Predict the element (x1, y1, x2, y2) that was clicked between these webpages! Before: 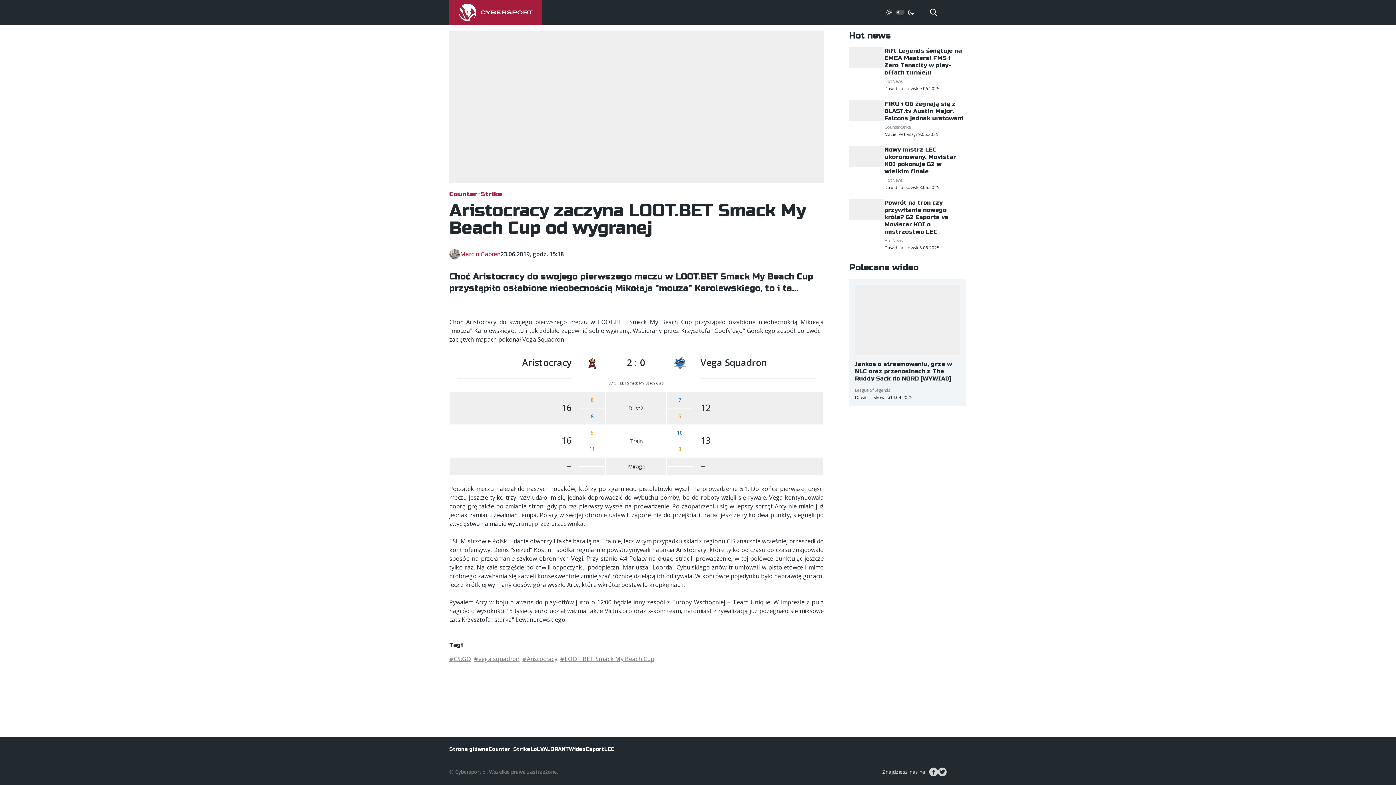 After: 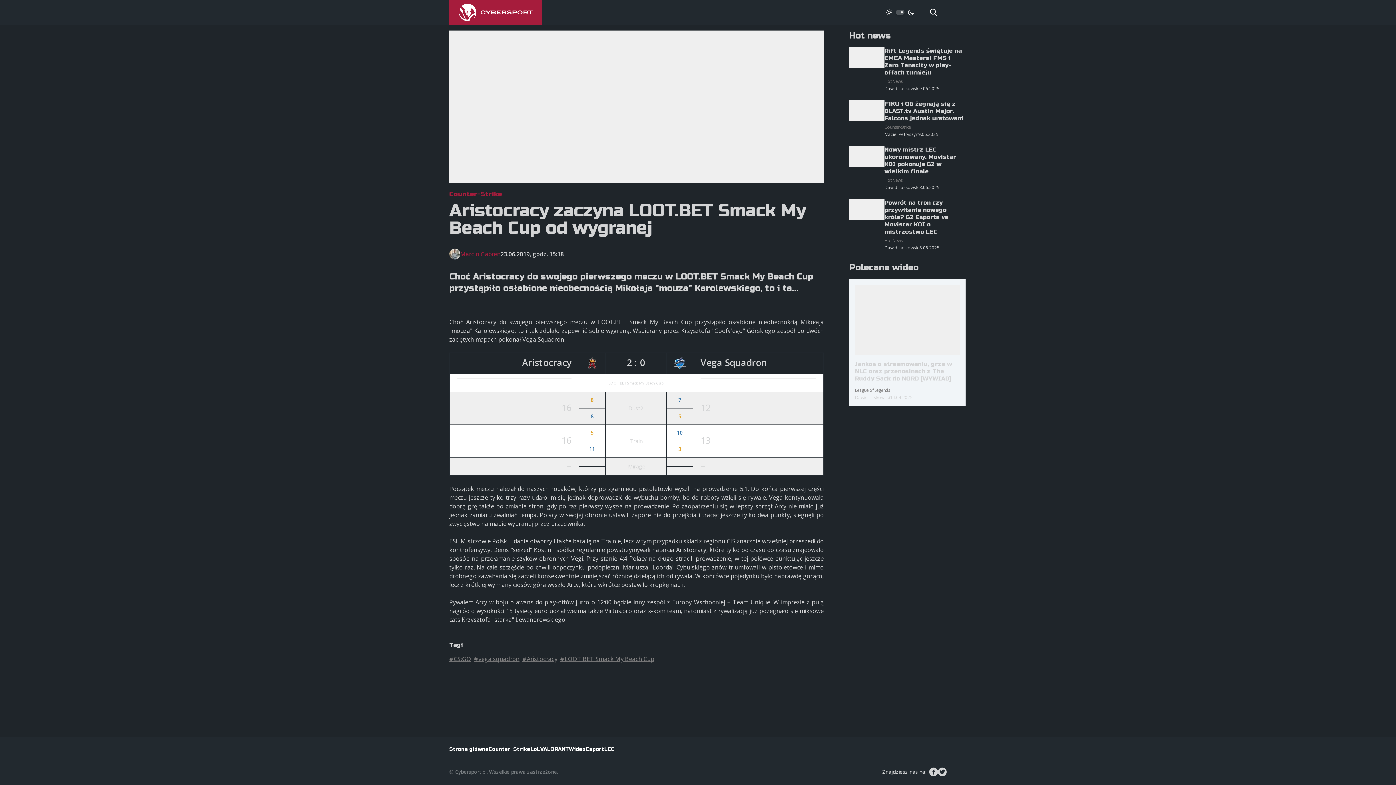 Action: bbox: (885, 8, 914, 16)